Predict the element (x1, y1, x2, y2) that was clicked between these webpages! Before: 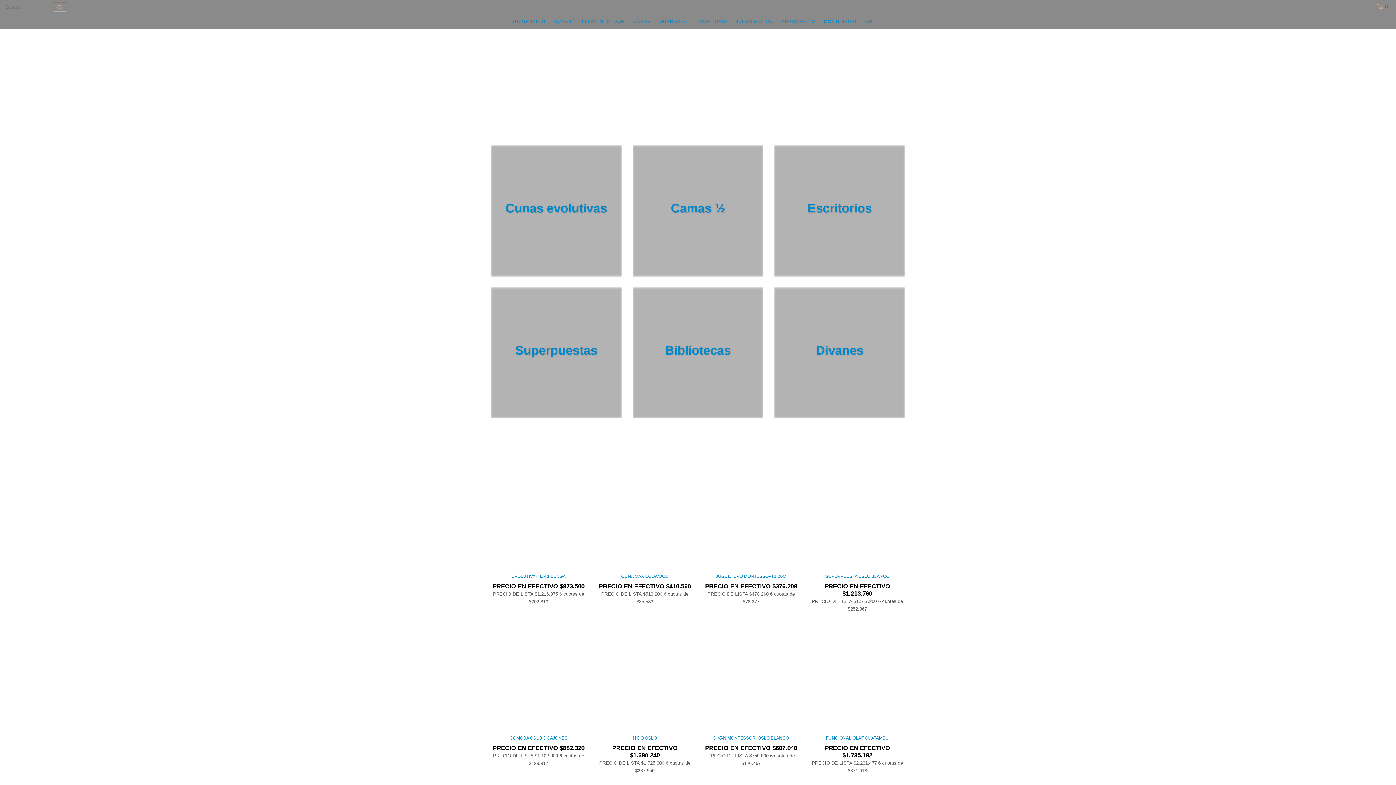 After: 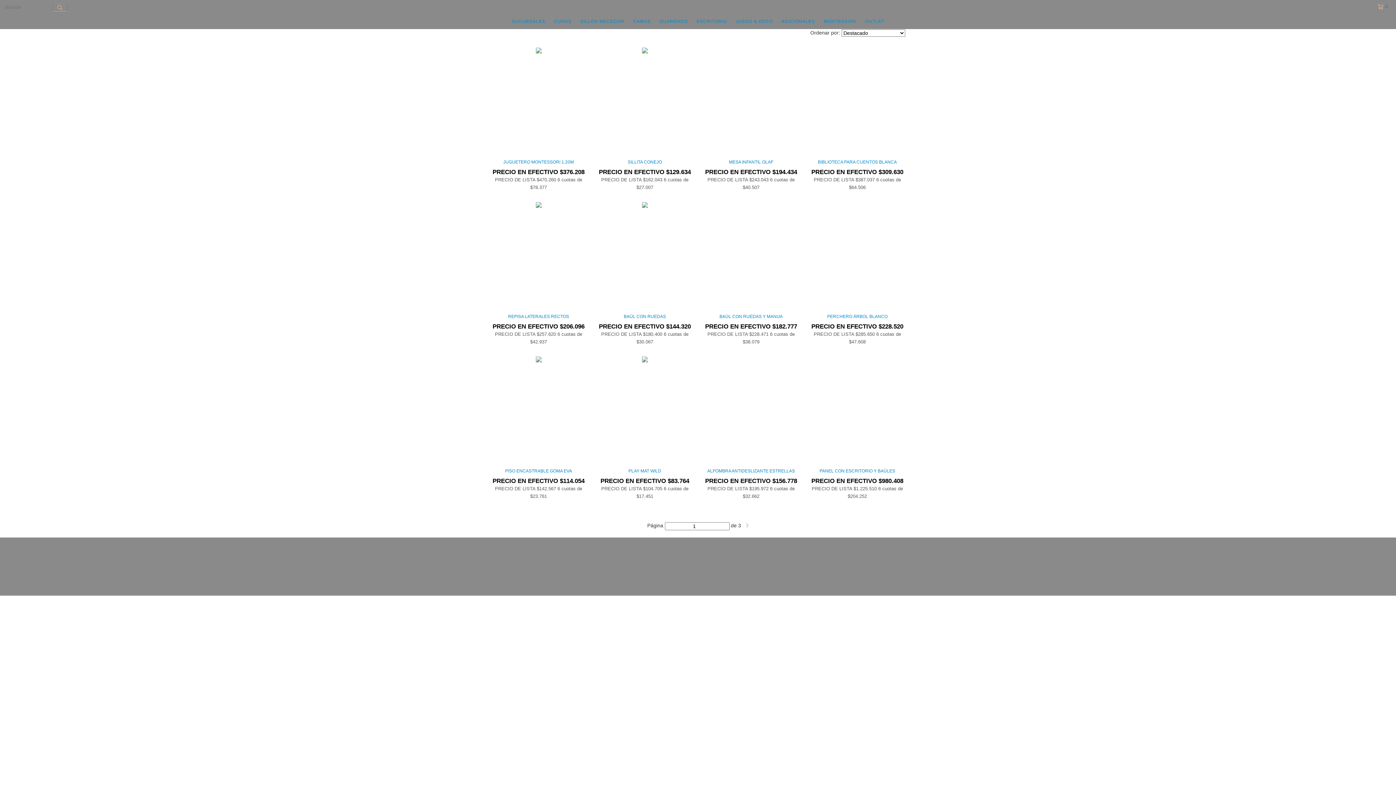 Action: bbox: (732, 14, 776, 28) label: JUEGO & DECO